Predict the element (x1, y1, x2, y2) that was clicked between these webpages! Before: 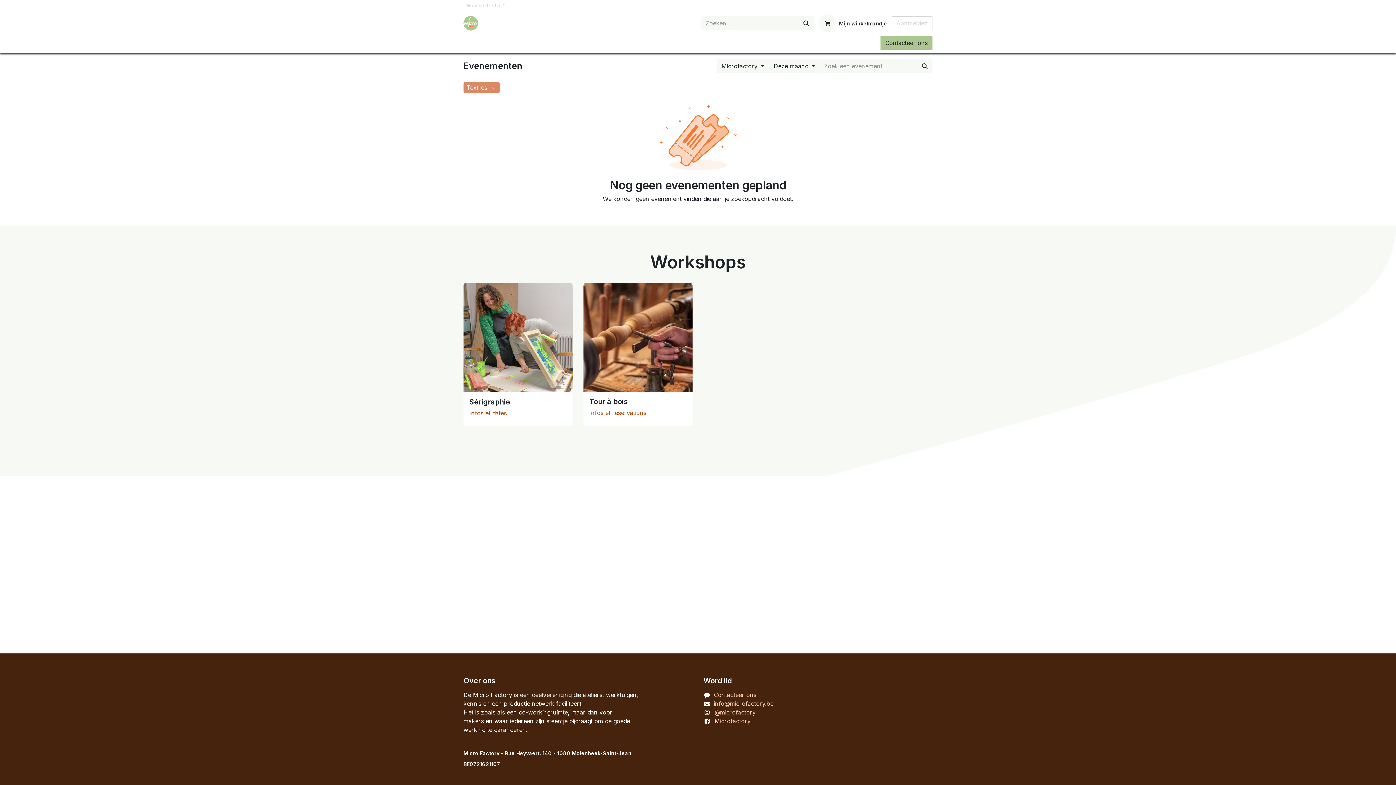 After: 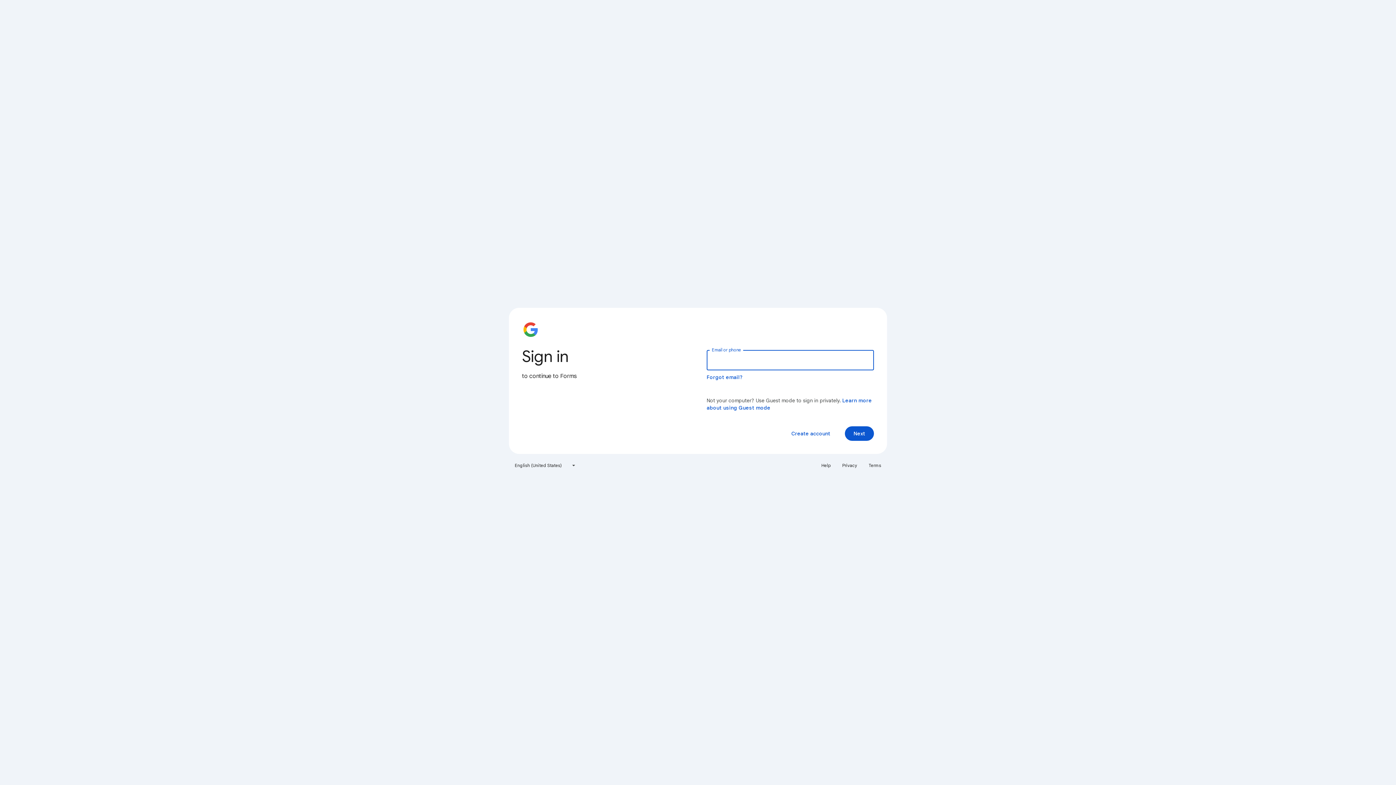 Action: bbox: (552, 37, 605, 52) label: Offerte aanvraag